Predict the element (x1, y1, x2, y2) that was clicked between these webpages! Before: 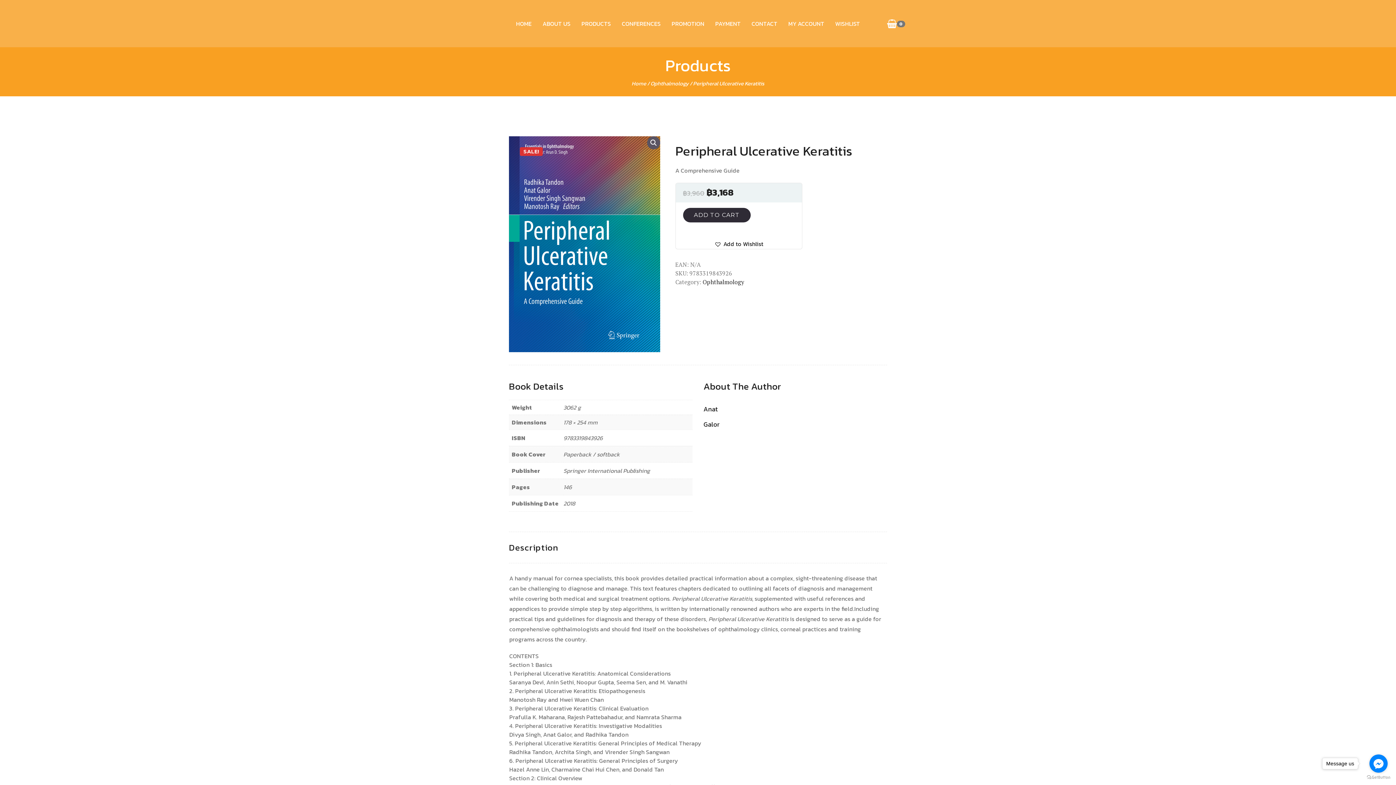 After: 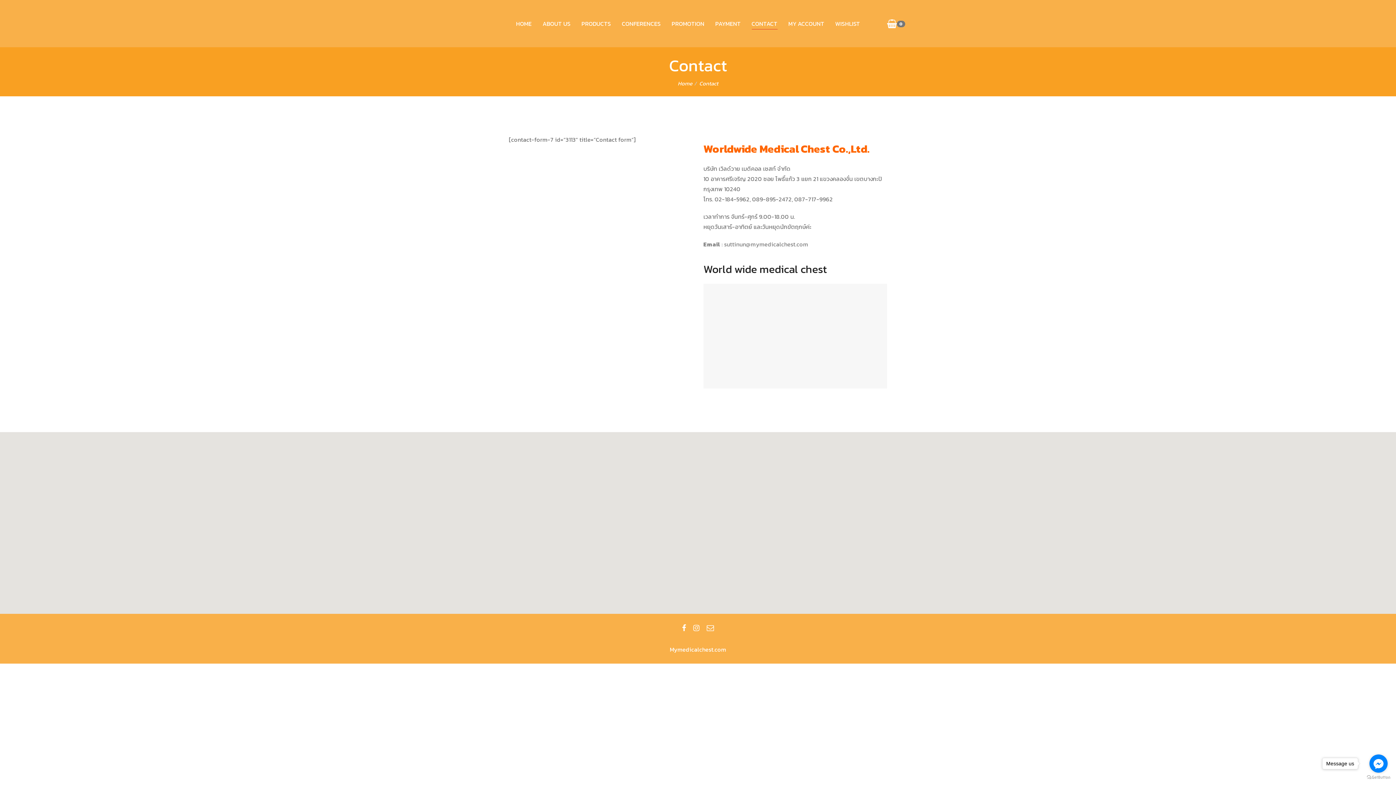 Action: bbox: (746, 12, 783, 34) label: CONTACT